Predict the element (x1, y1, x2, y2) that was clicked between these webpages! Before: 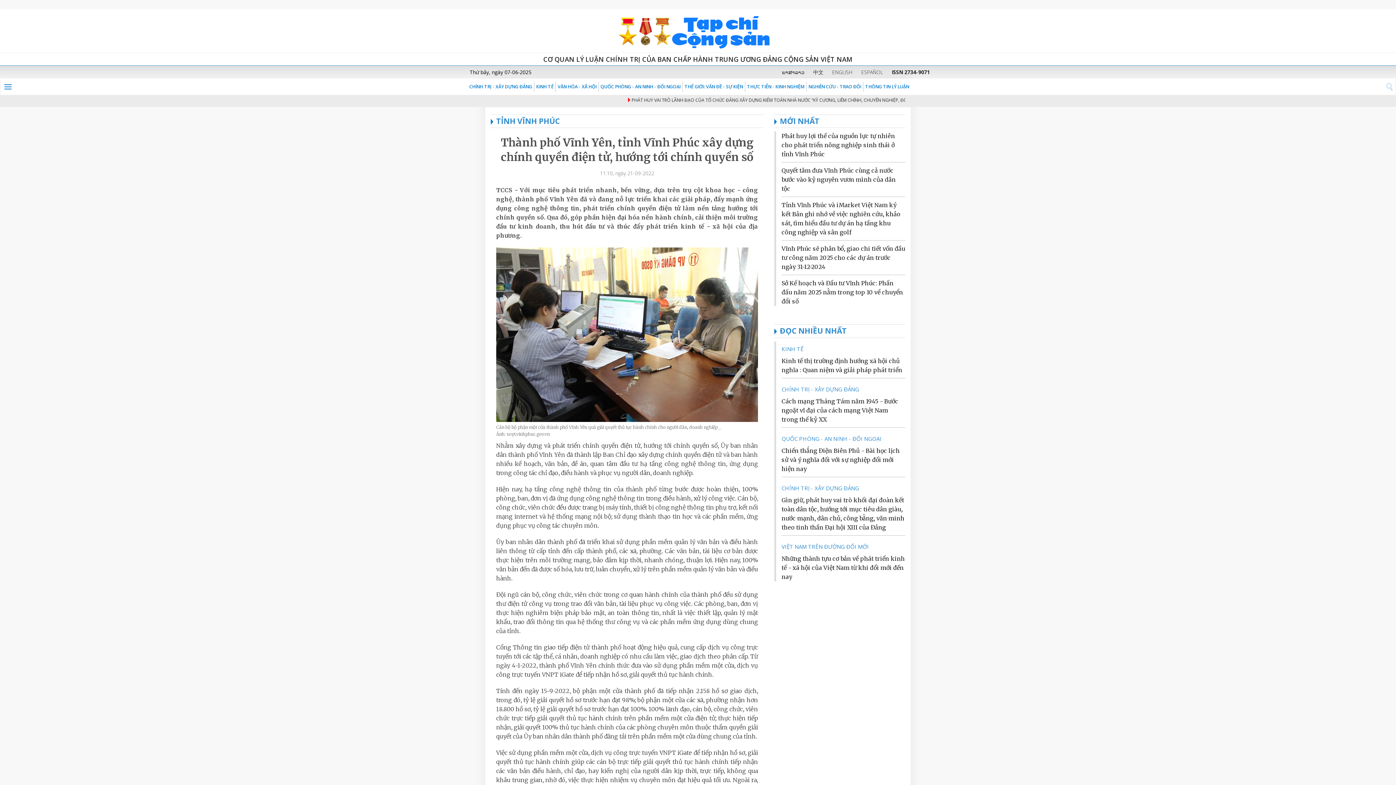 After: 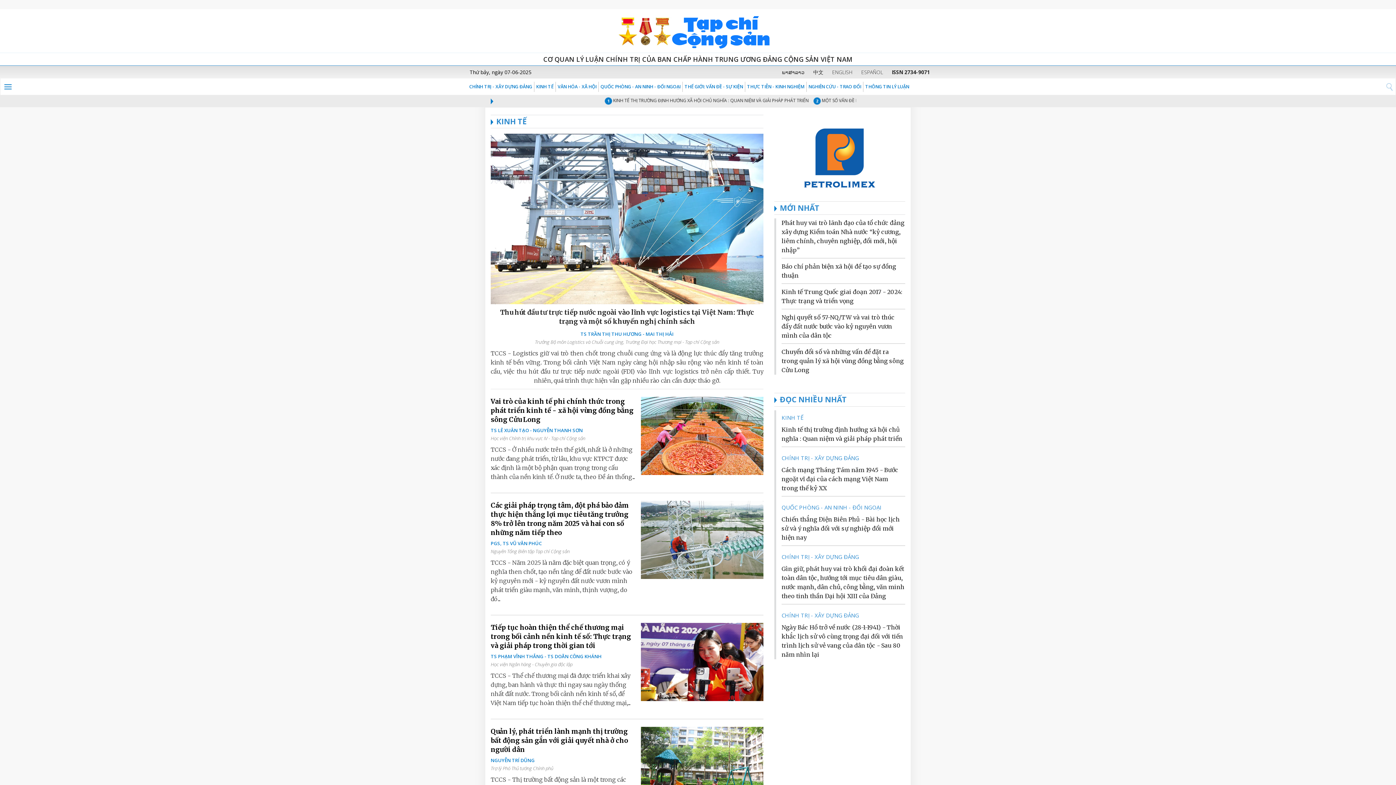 Action: bbox: (534, 81, 556, 92) label: KINH TẾ